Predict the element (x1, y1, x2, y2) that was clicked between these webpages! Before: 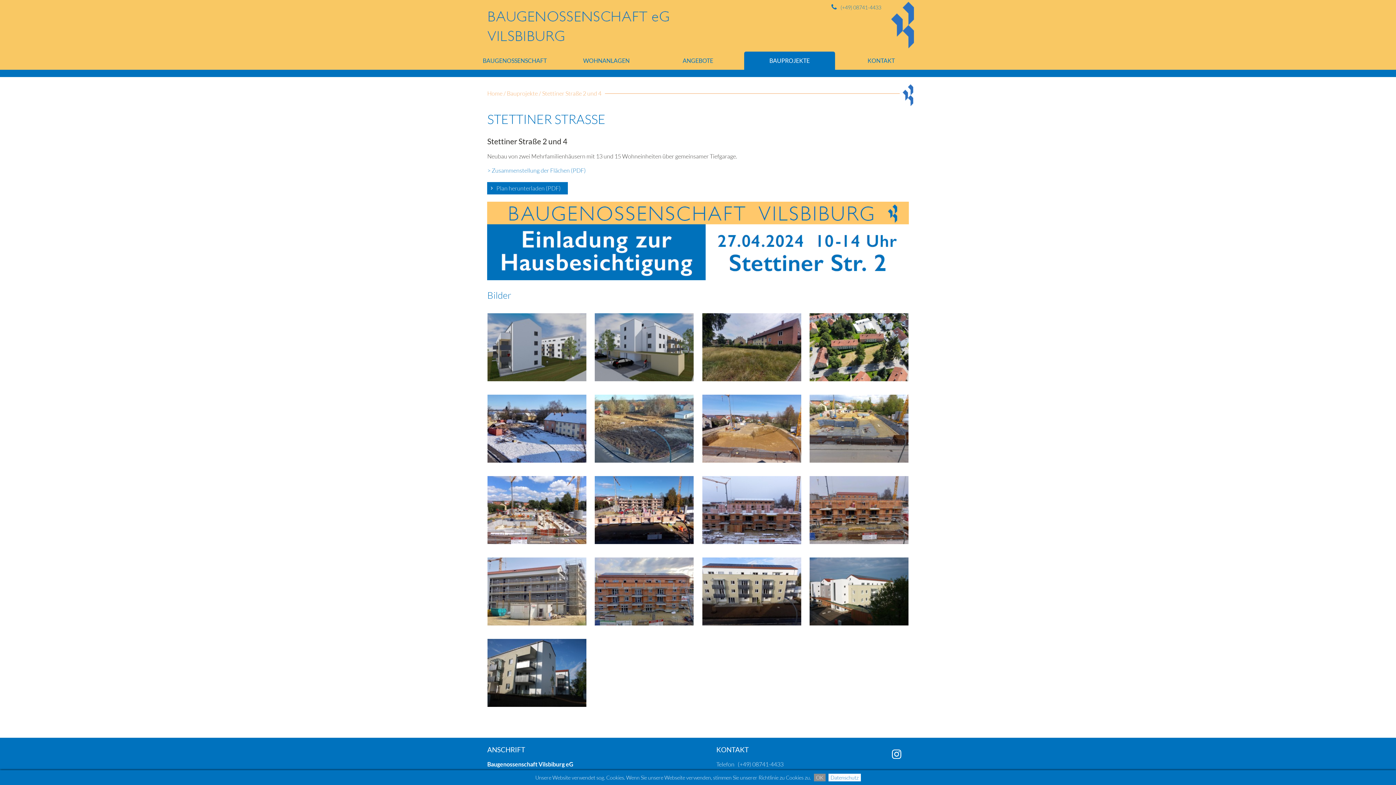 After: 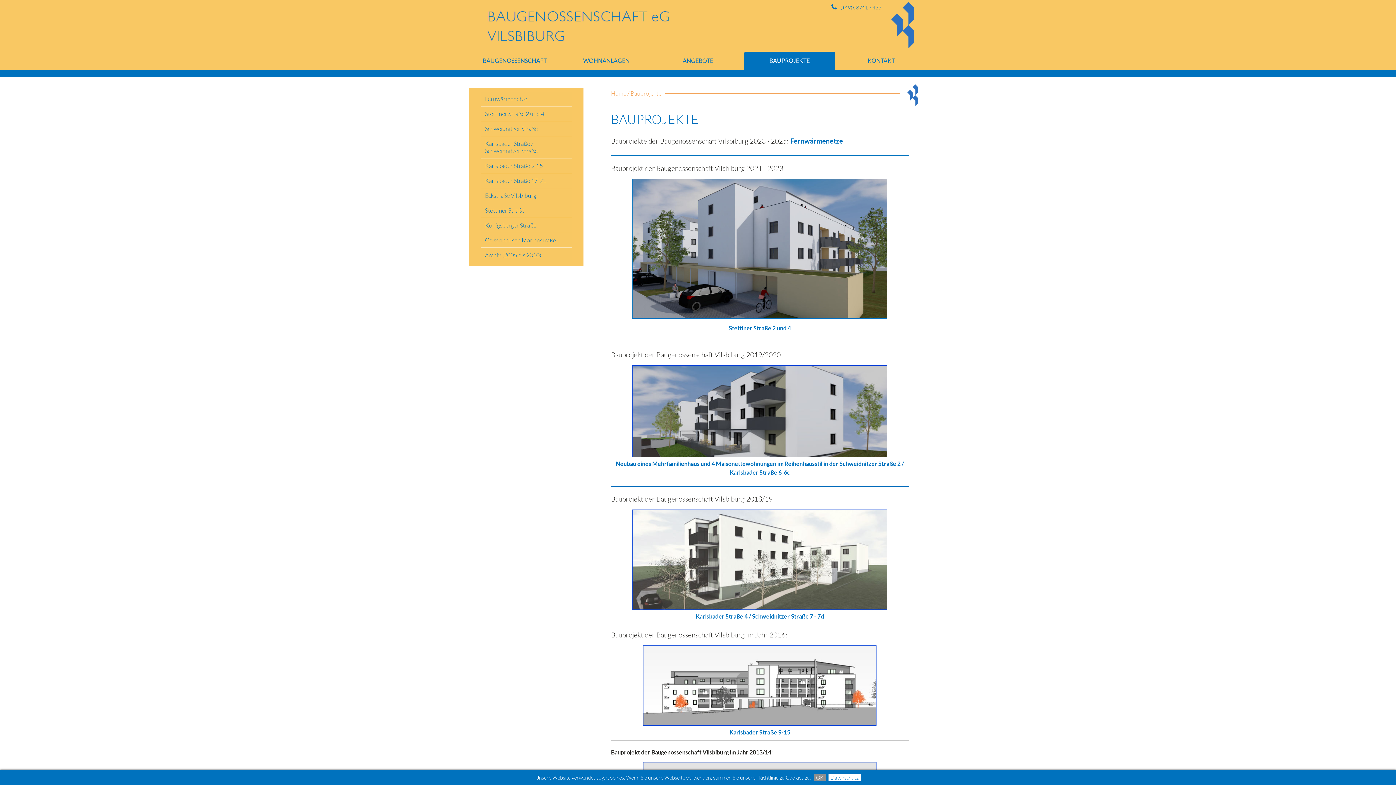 Action: bbox: (744, 51, 835, 69) label: BAUPROJEKTE